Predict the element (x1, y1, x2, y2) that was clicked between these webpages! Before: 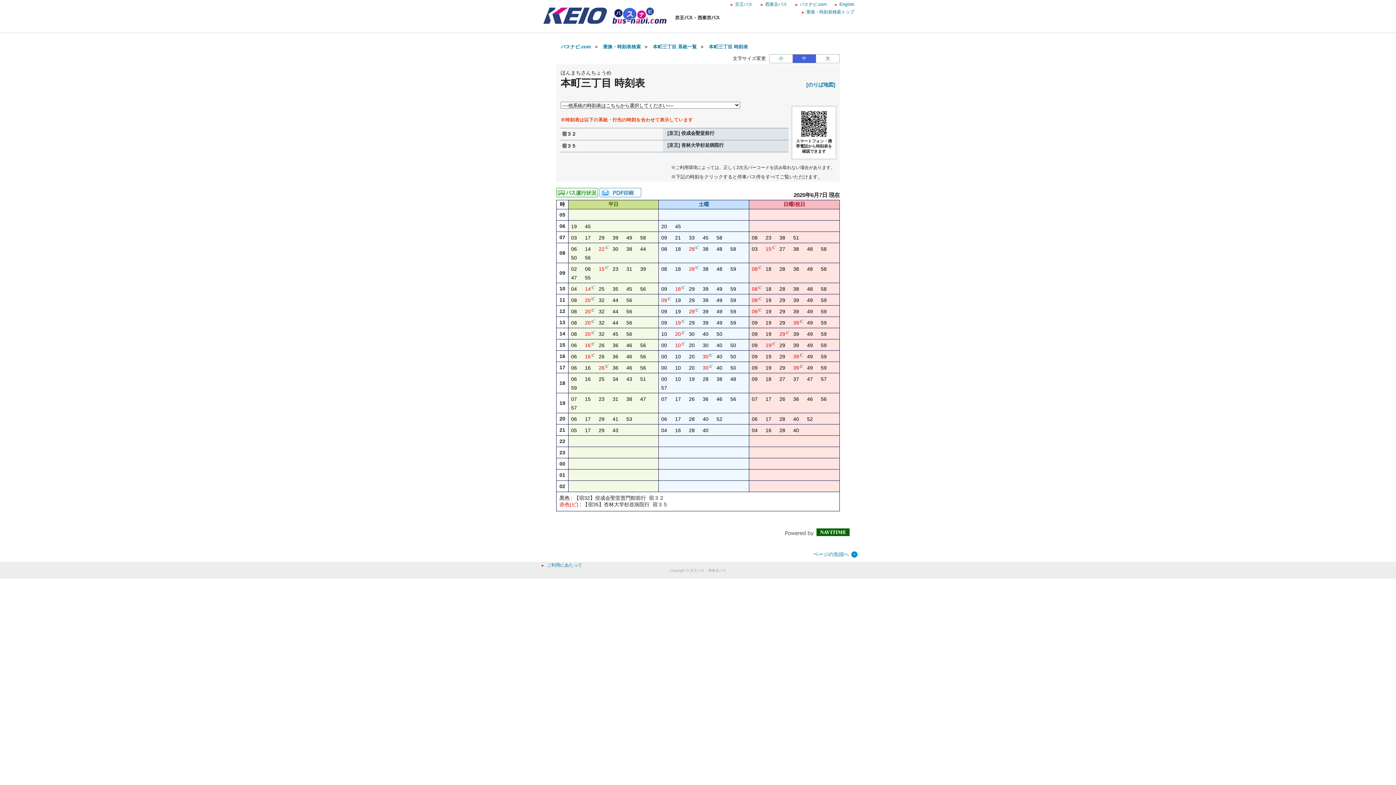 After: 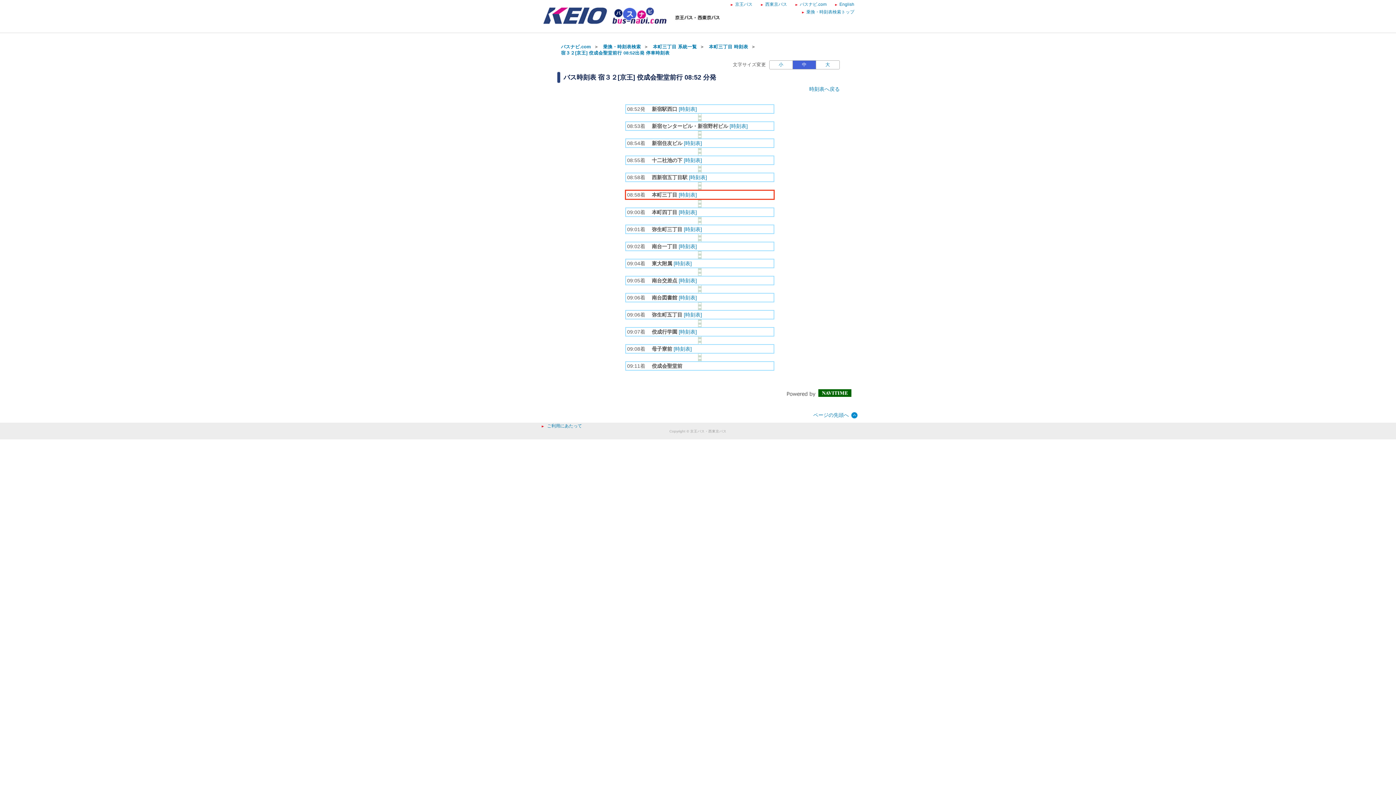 Action: bbox: (821, 246, 826, 252) label: 5858分はつ 宿３２佼成会聖堂前行き